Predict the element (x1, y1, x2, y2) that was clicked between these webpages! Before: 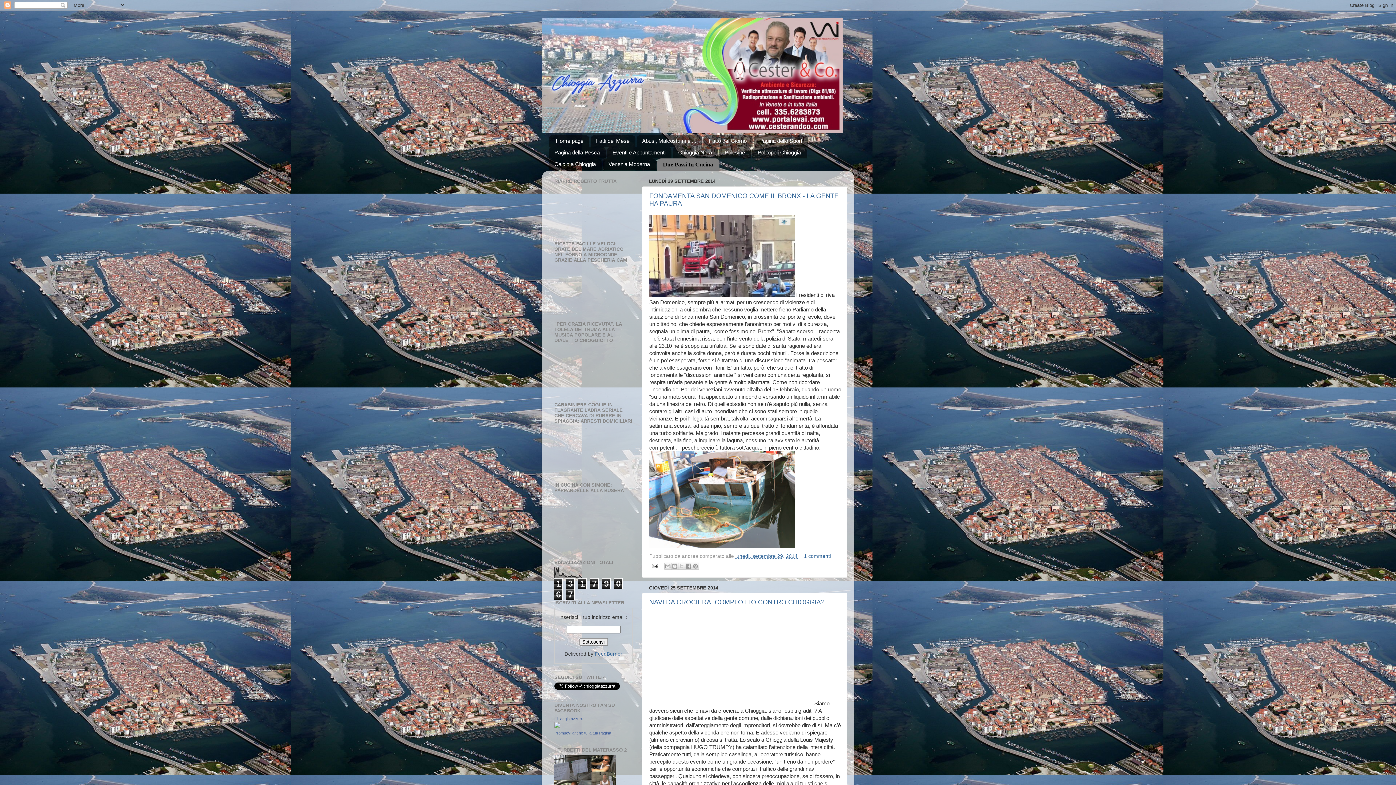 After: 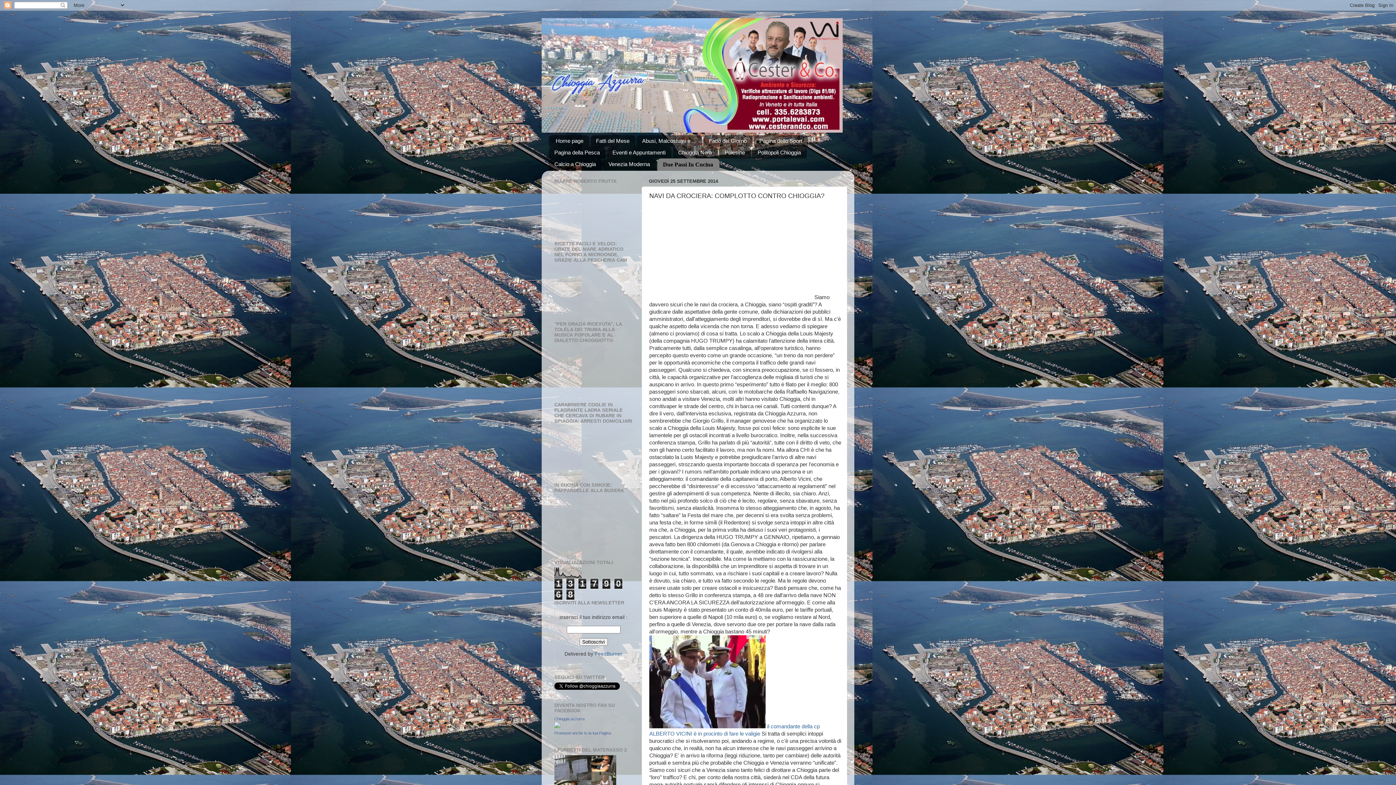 Action: label: NAVI DA CROCIERA: COMPLOTTO CONTRO CHIOGGIA? bbox: (649, 598, 824, 606)